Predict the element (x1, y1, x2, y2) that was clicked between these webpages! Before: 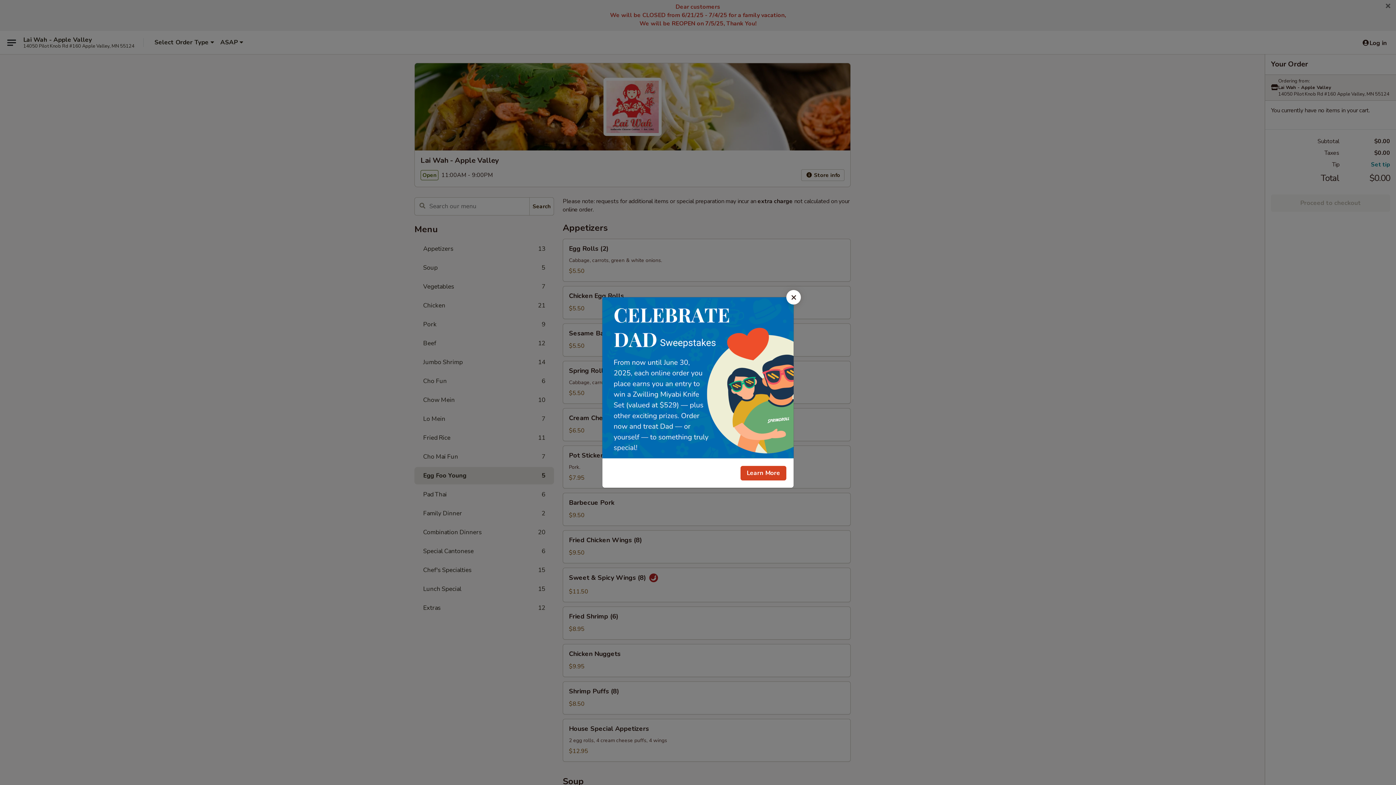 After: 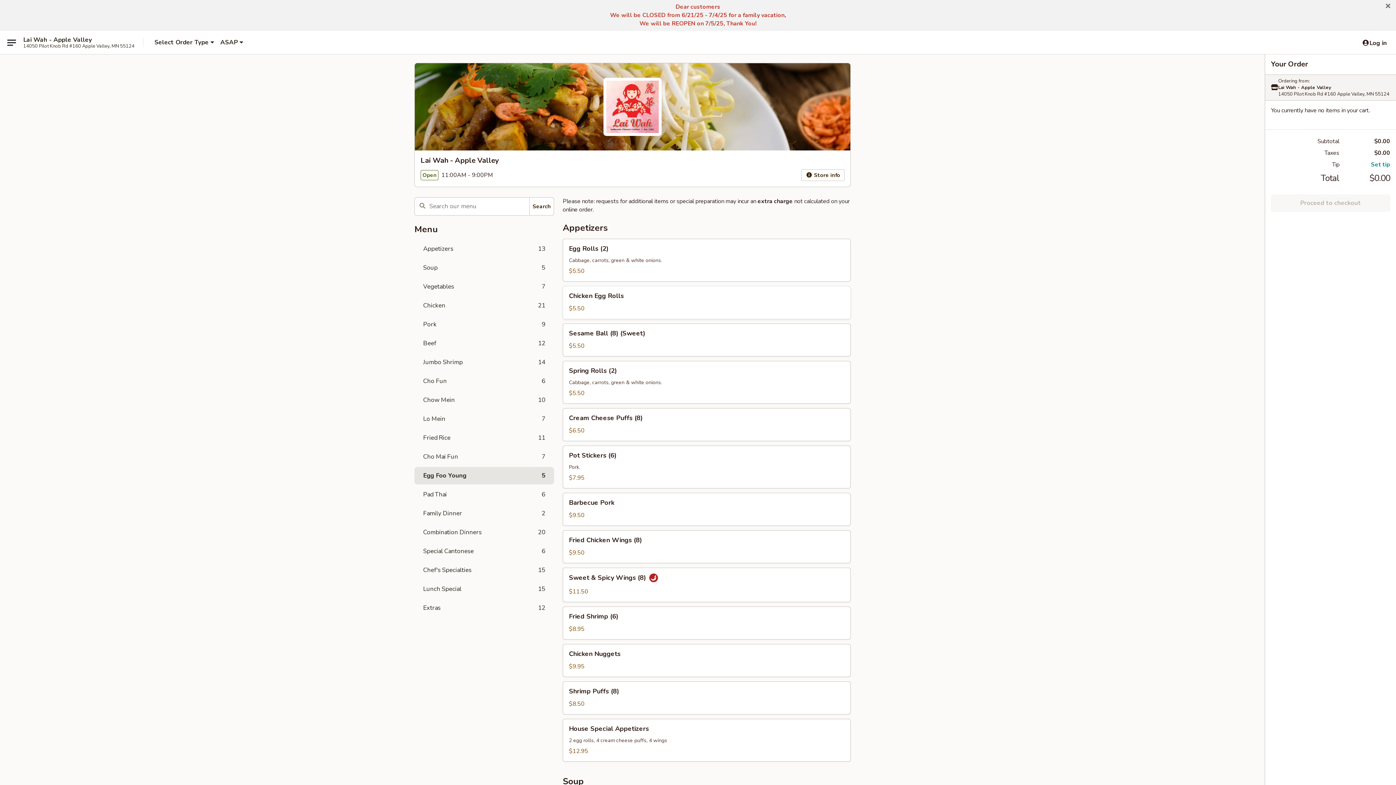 Action: label: Close bbox: (786, 290, 801, 304)